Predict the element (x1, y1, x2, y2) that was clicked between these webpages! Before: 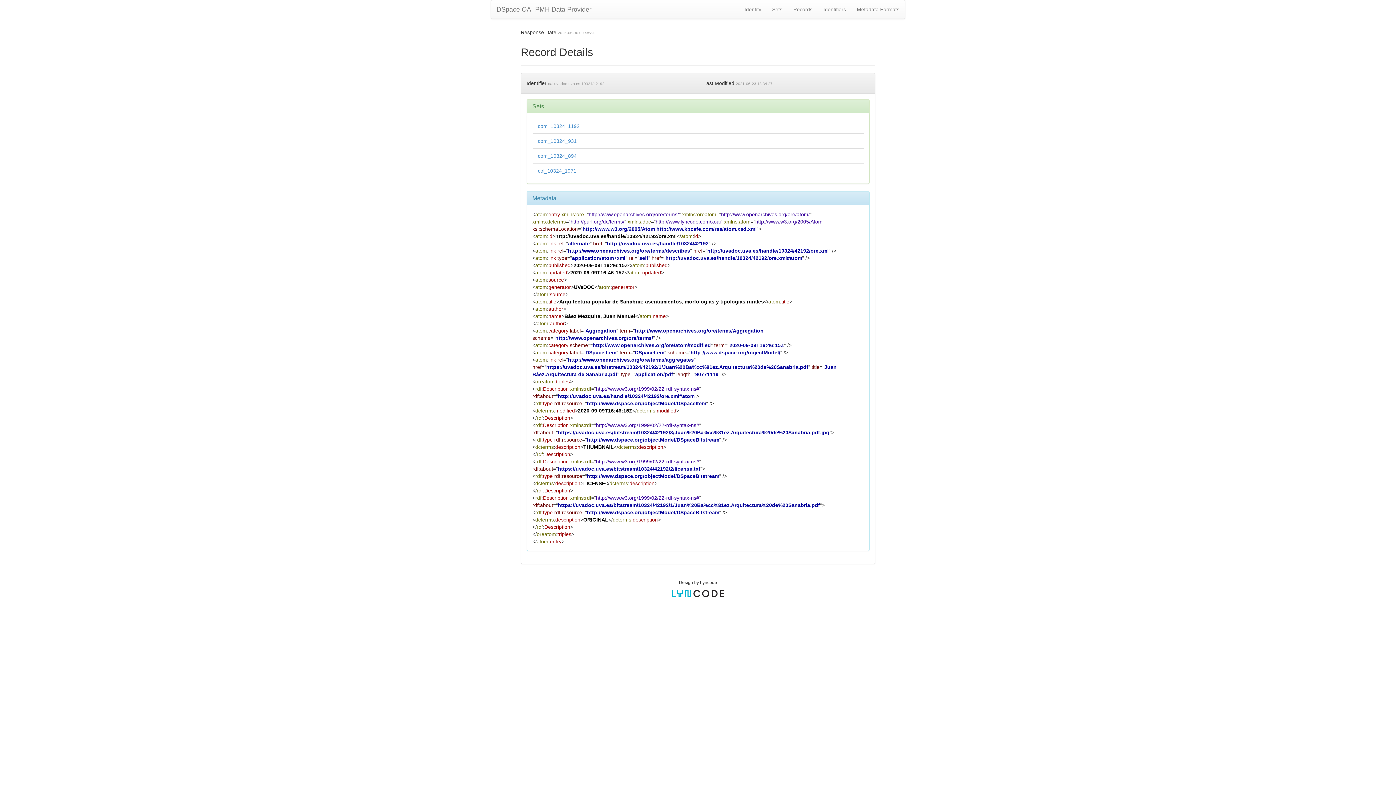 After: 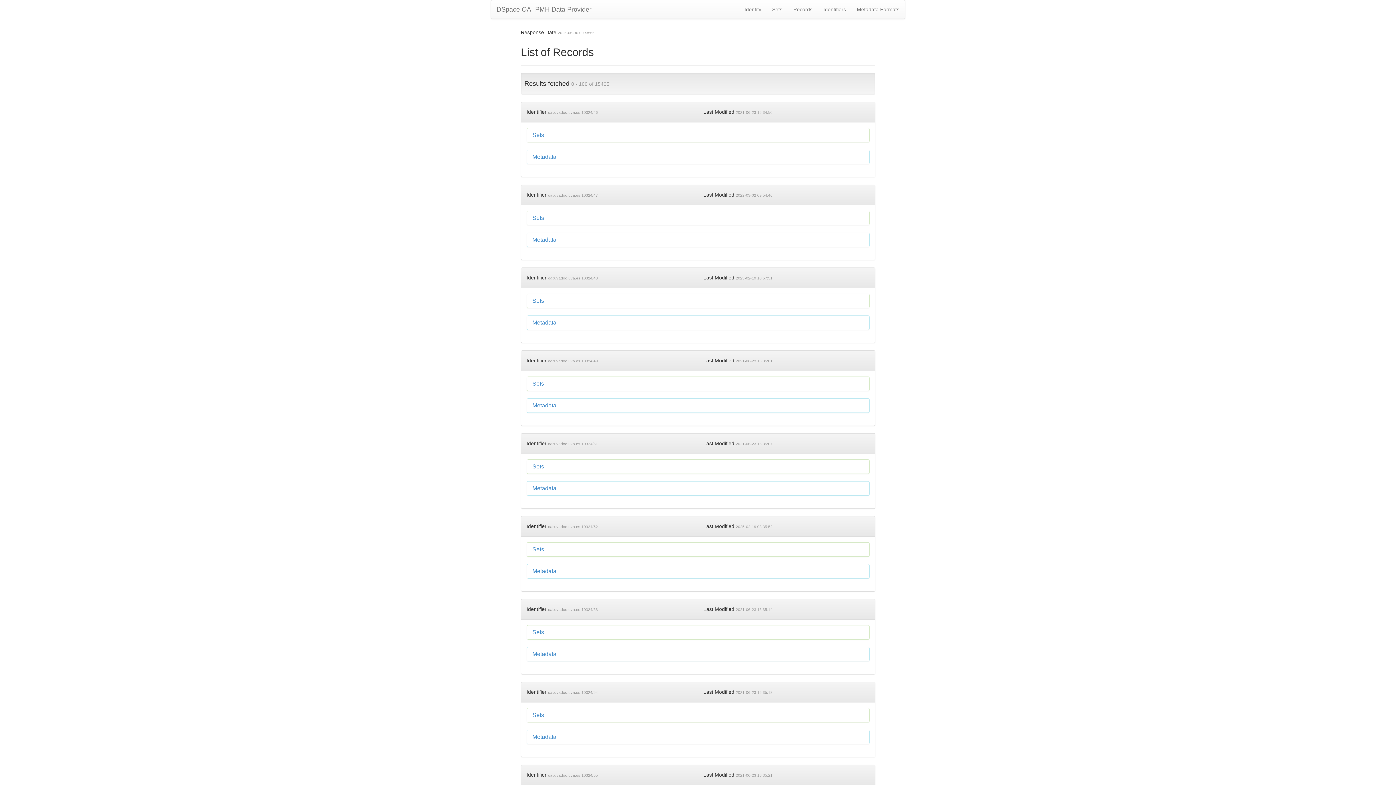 Action: label: com_10324_894 bbox: (538, 153, 576, 158)